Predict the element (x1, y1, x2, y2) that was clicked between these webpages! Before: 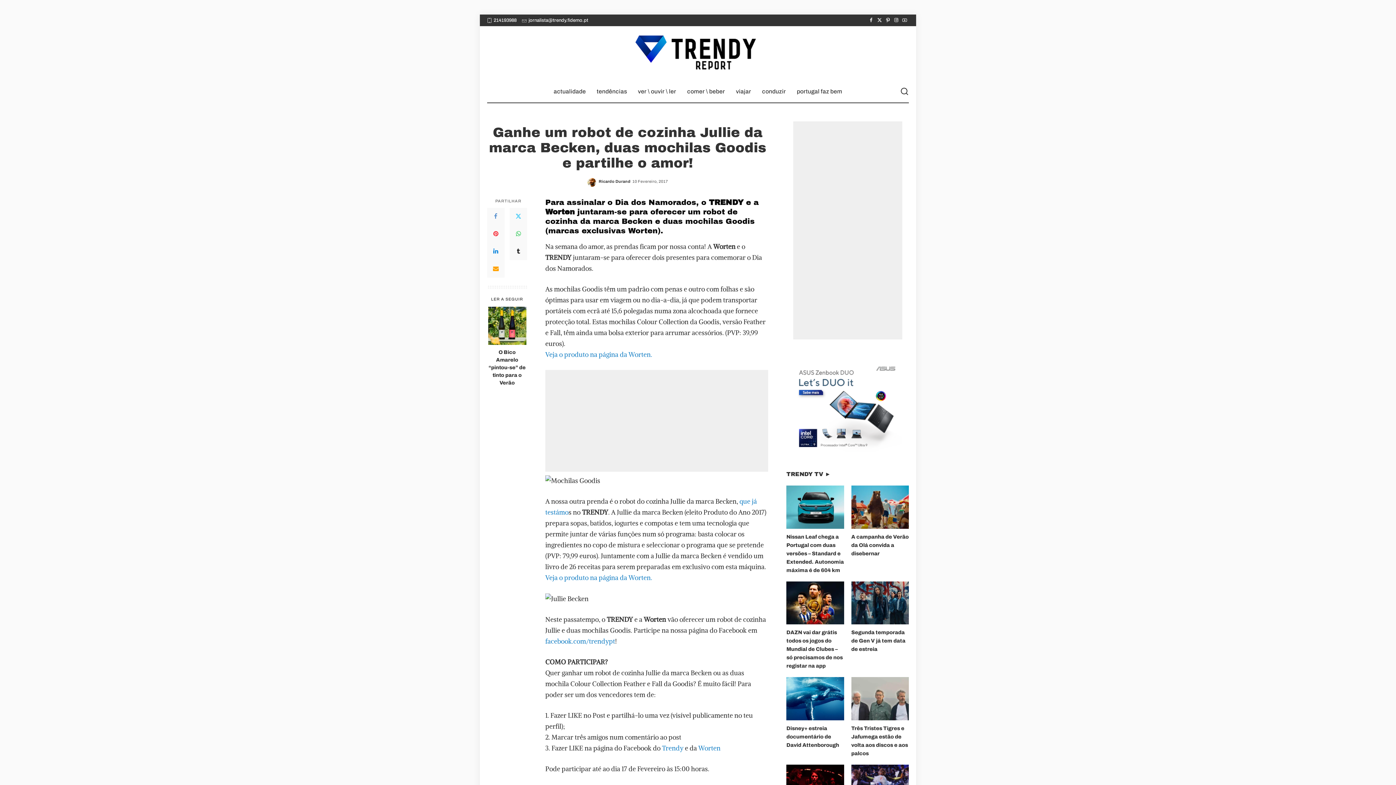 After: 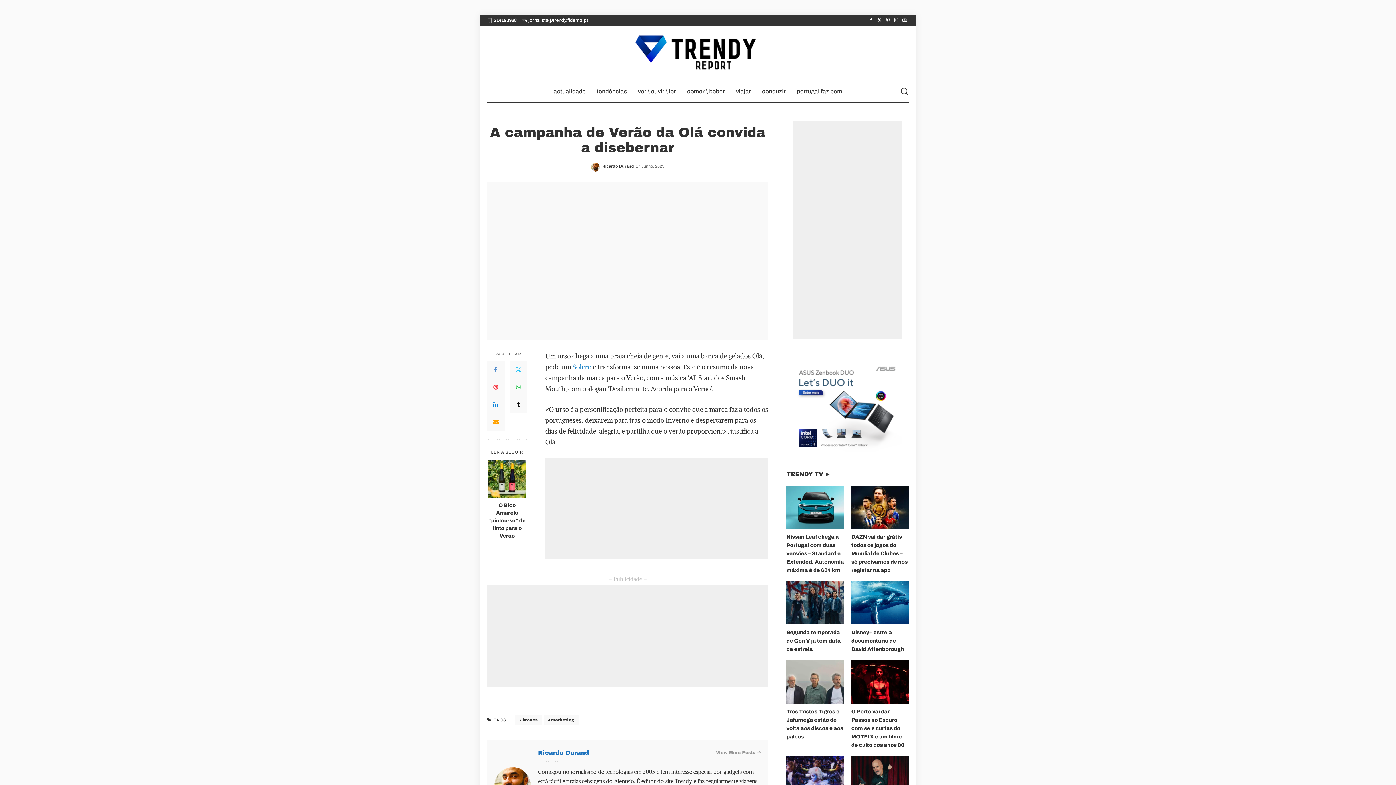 Action: bbox: (851, 534, 908, 556) label: A campanha de Verão da Olá convida a disebernar